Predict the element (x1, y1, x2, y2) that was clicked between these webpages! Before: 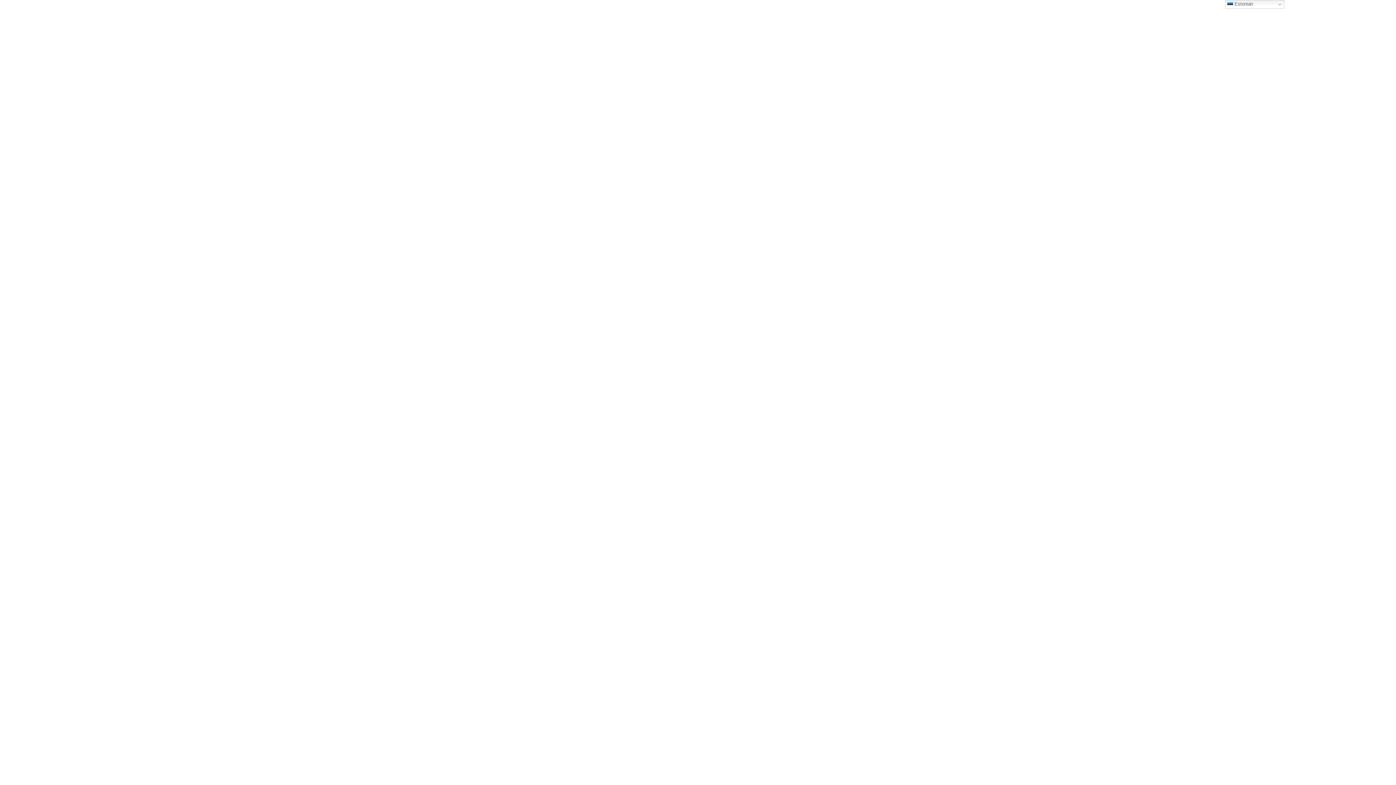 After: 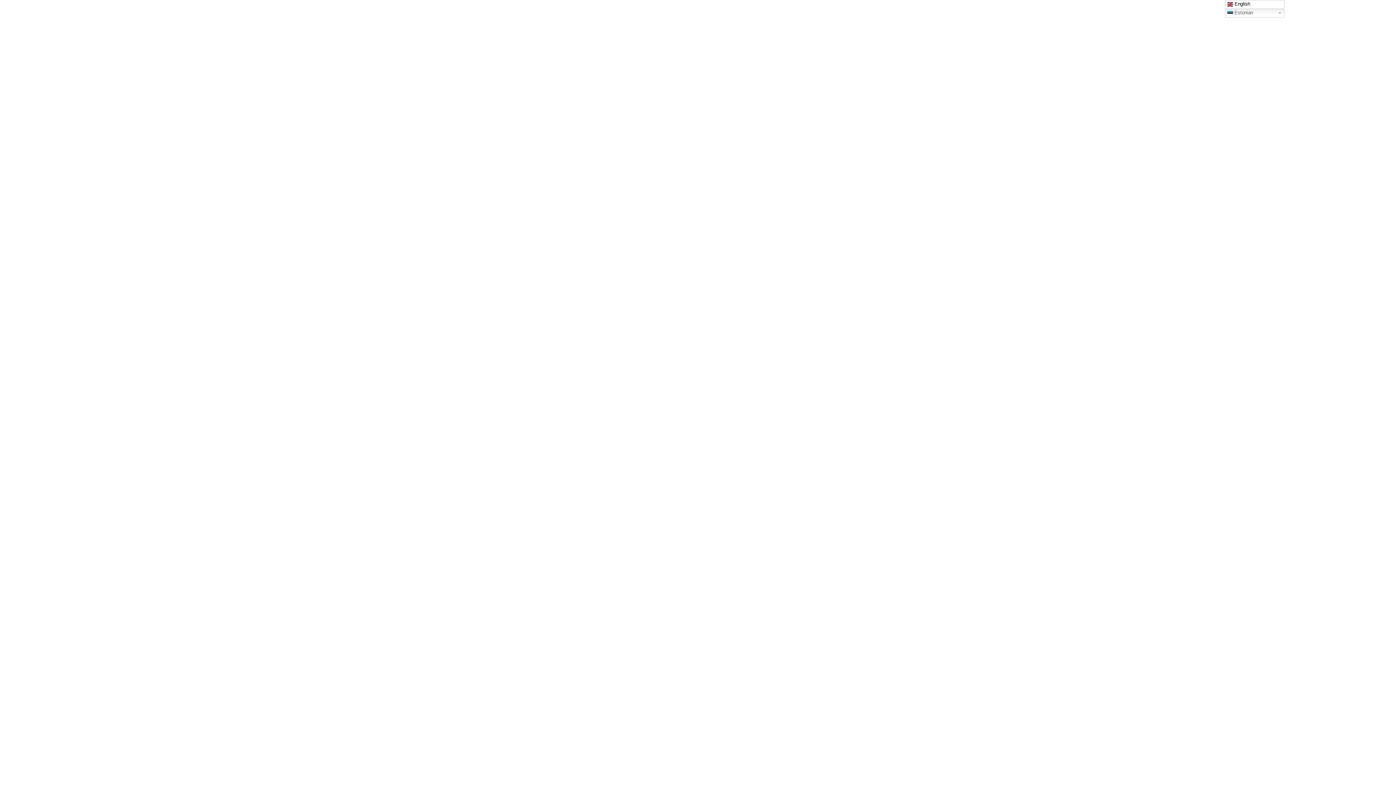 Action: bbox: (1225, 0, 1284, 8) label:  Estonian